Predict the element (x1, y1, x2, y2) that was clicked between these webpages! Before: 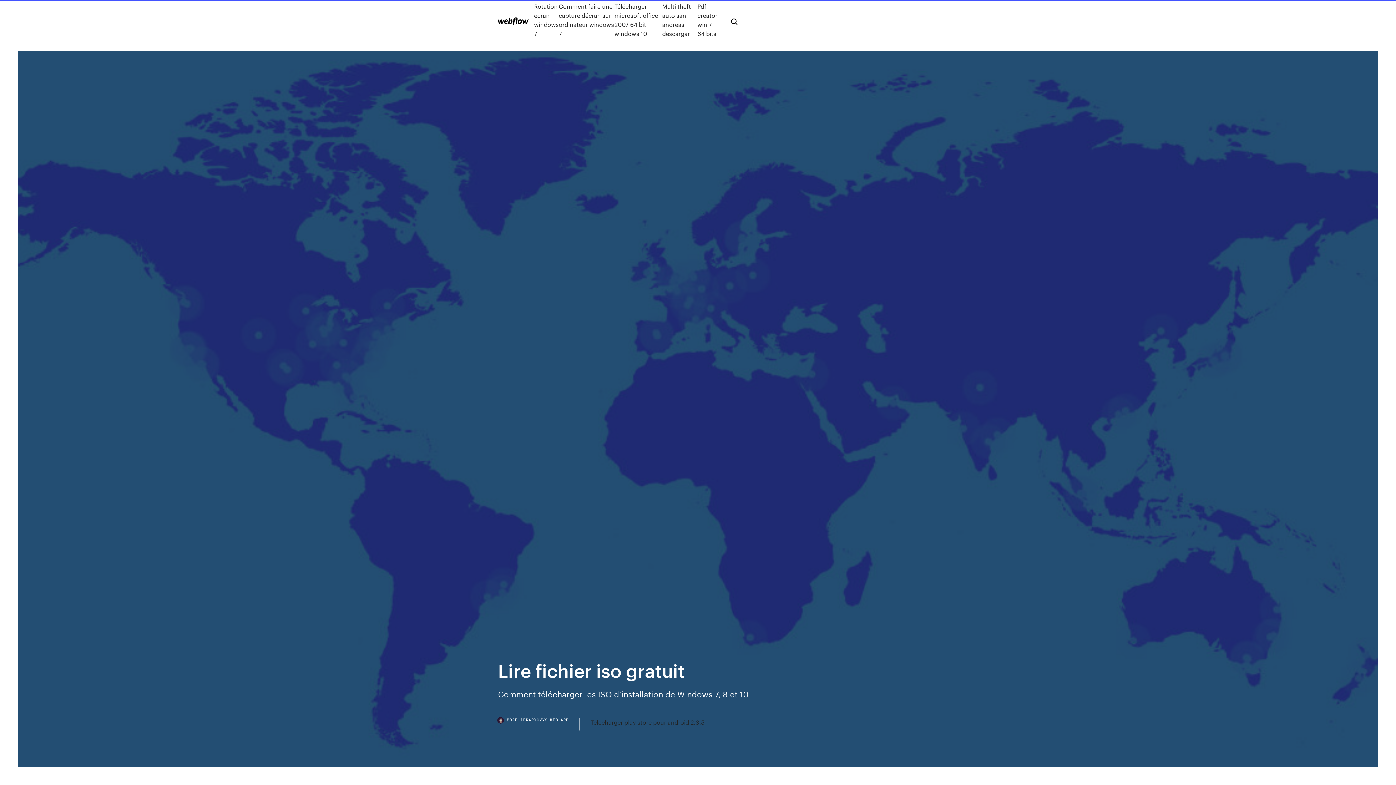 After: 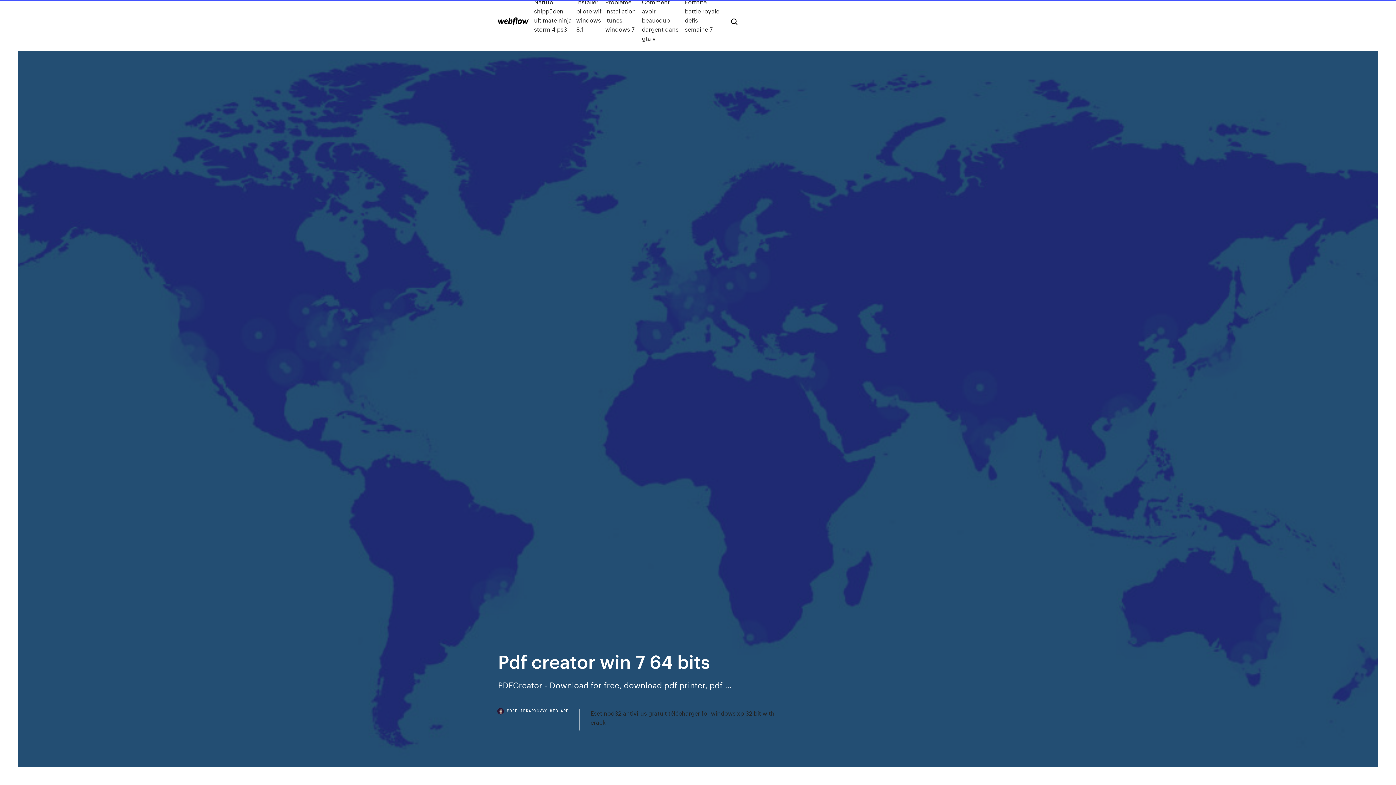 Action: bbox: (697, 1, 719, 38) label: Pdf creator win 7 64 bits